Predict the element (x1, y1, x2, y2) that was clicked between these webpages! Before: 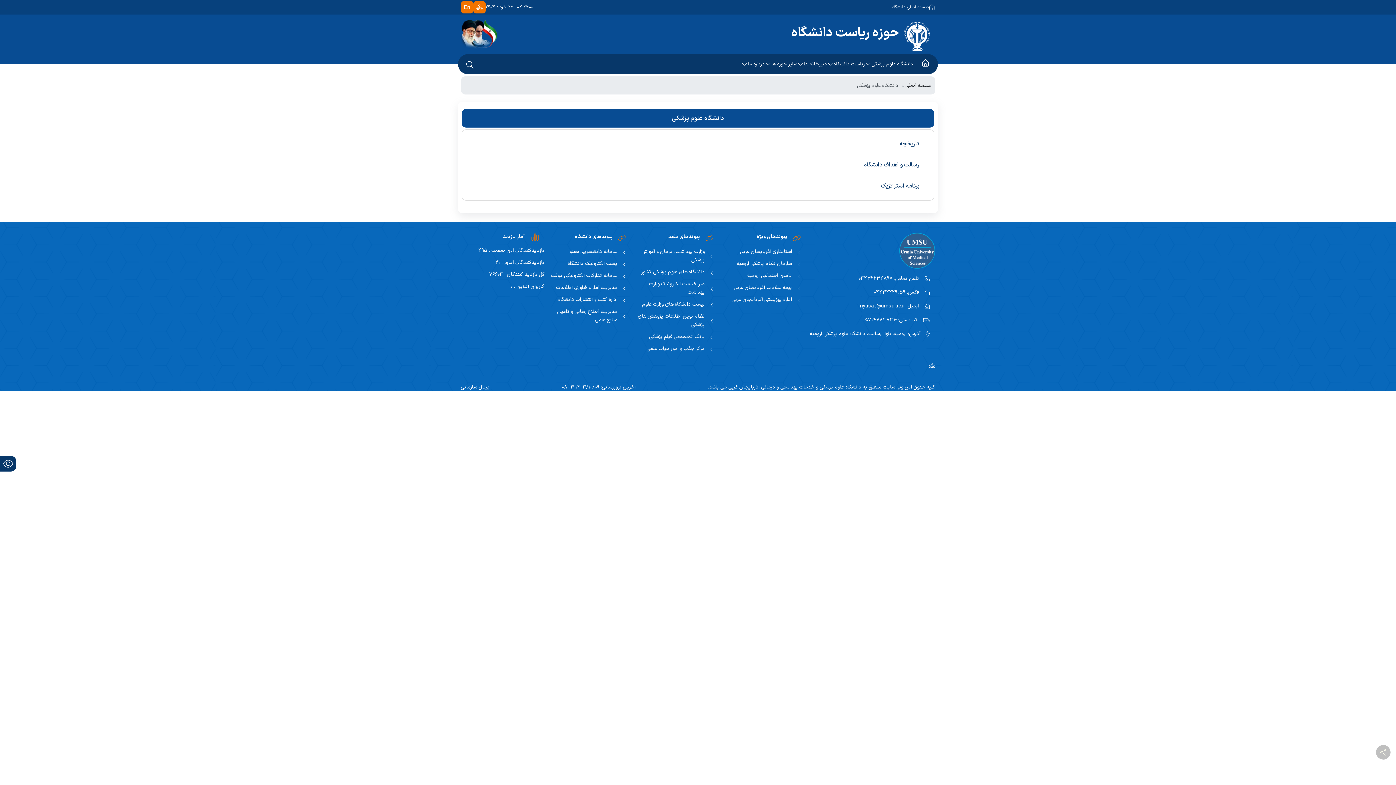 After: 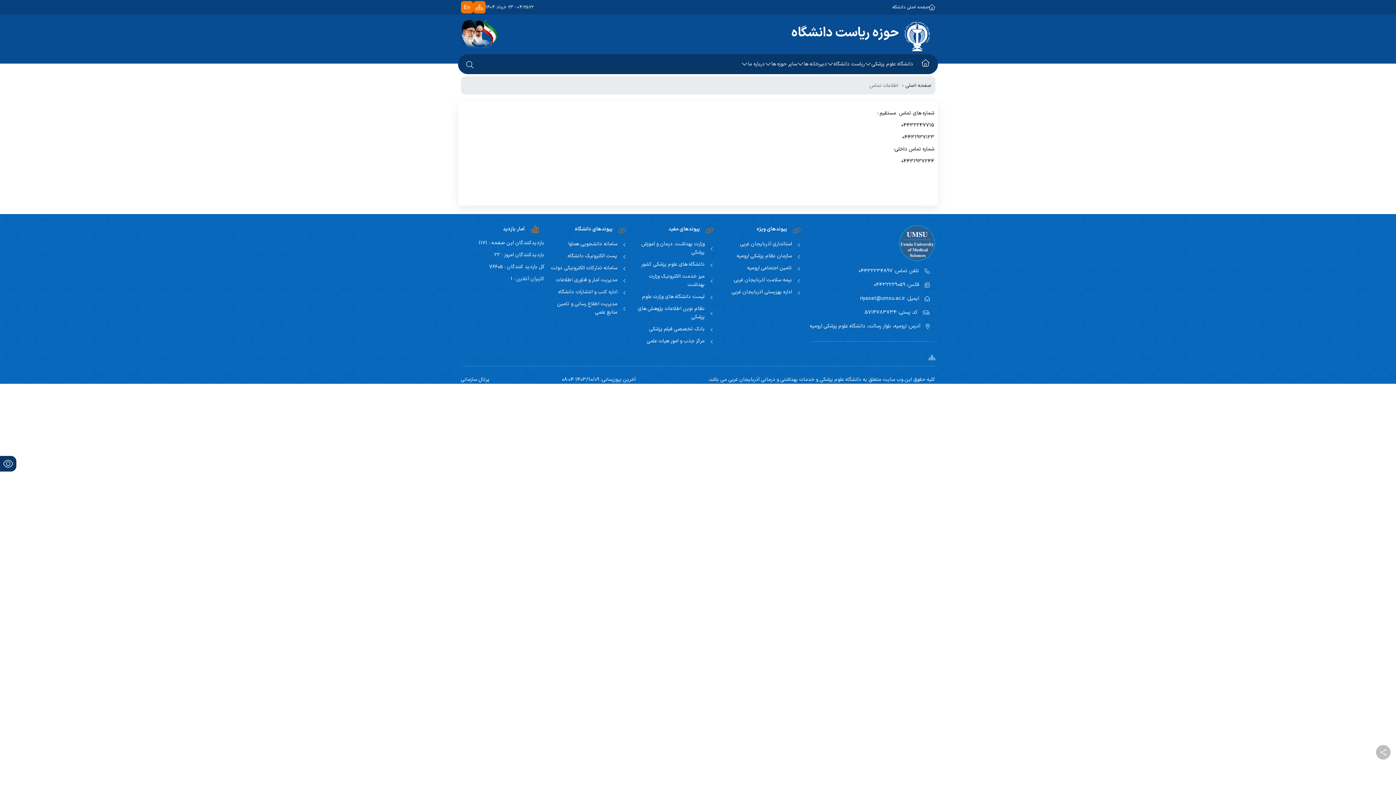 Action: bbox: (858, 274, 935, 282) label: تلفن تماس: 04432234897